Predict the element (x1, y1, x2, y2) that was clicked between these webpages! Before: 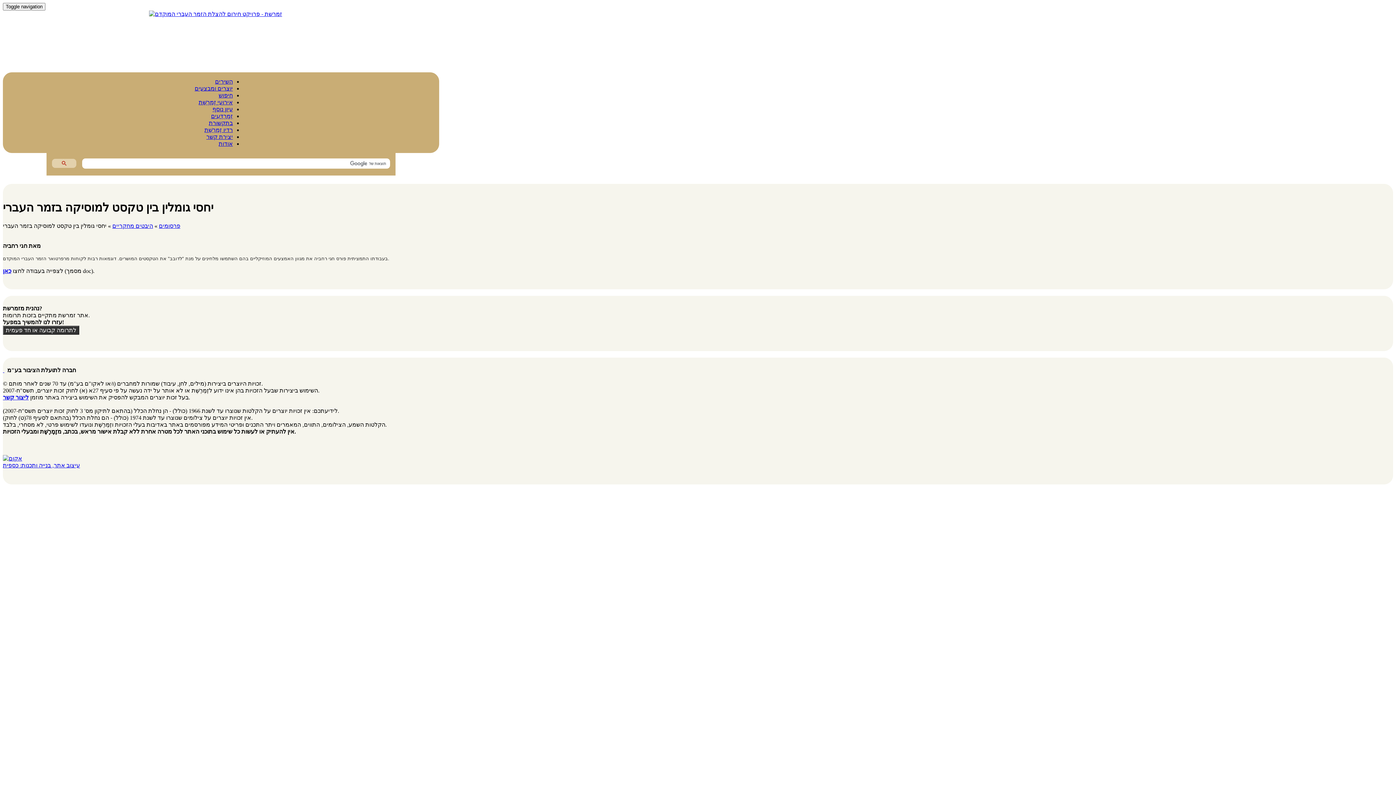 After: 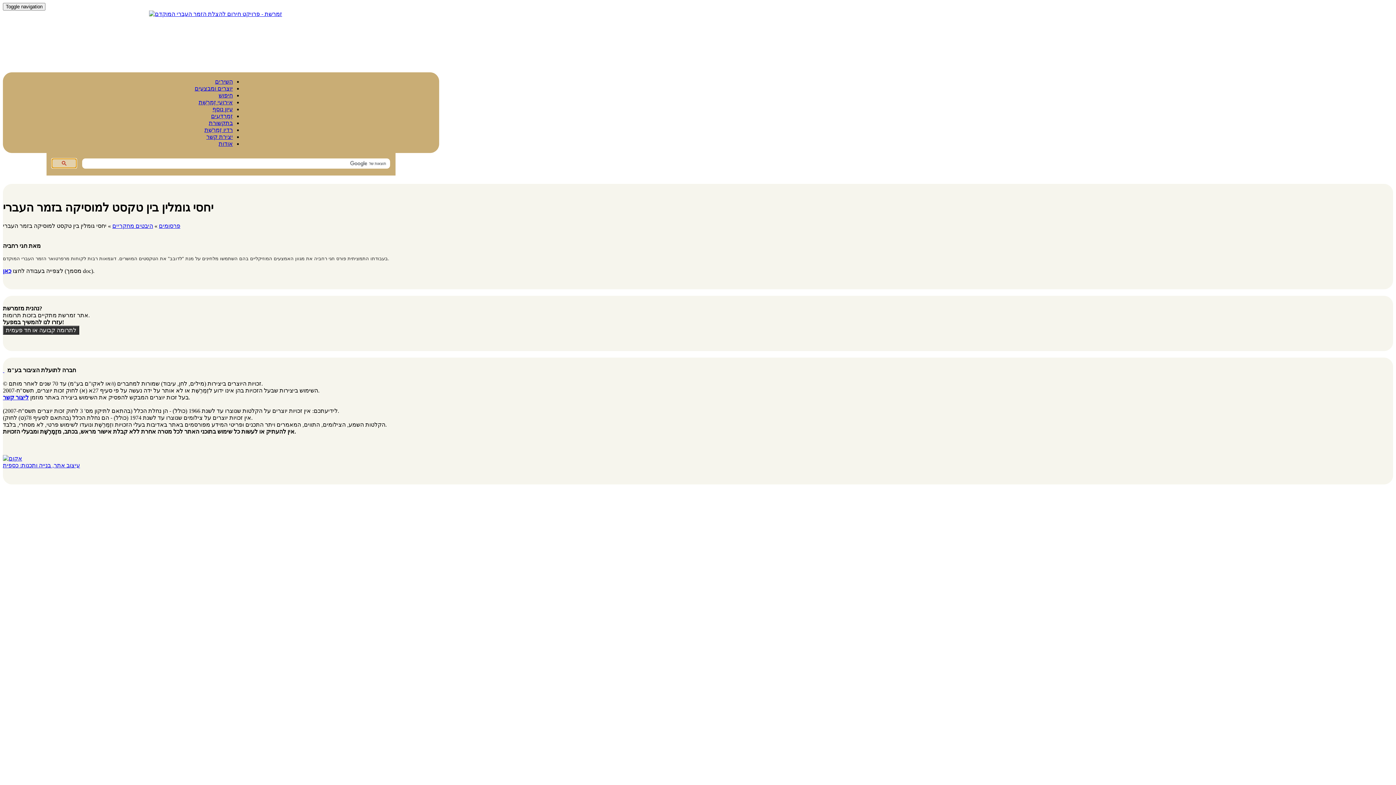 Action: bbox: (51, 158, 76, 168)